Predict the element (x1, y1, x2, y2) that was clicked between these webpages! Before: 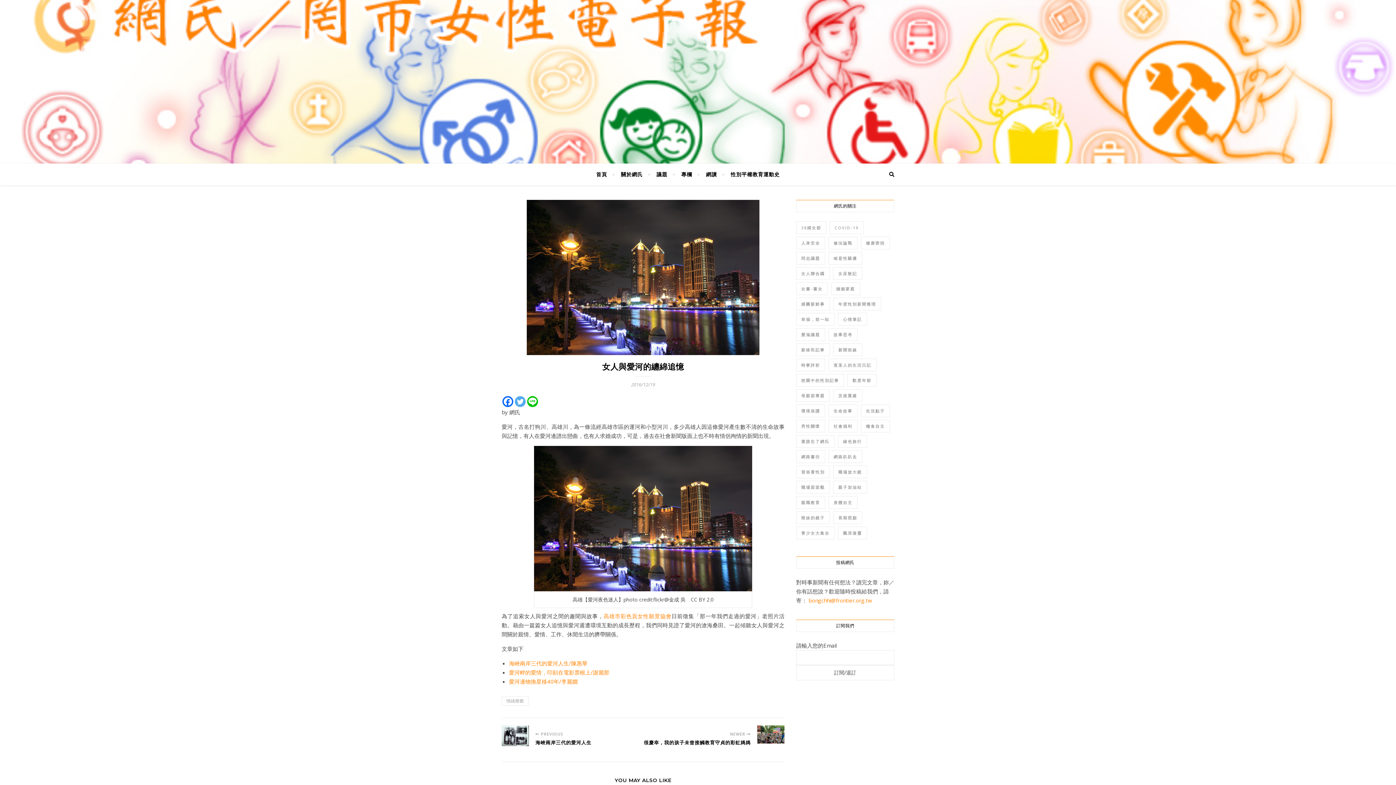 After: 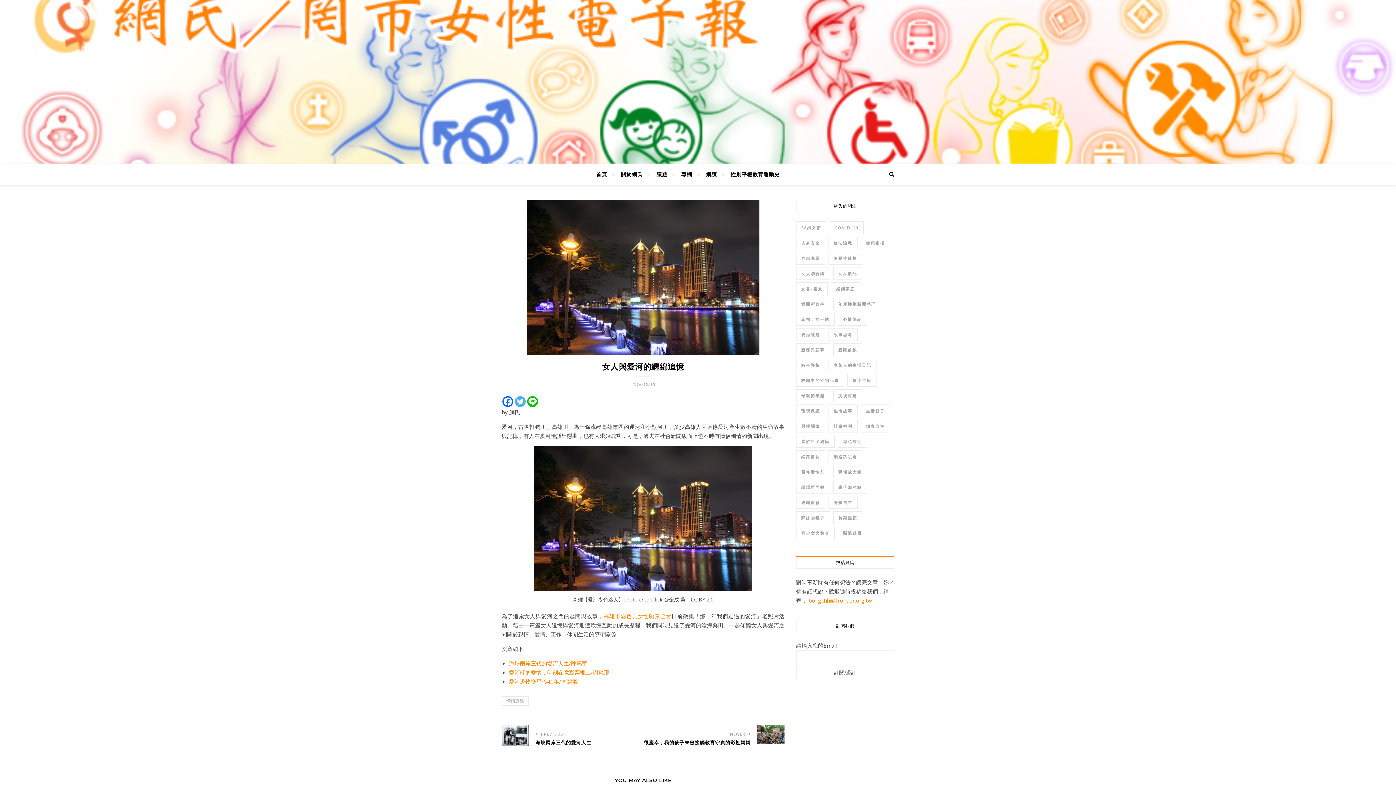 Action: label: Facebook bbox: (502, 396, 513, 407)